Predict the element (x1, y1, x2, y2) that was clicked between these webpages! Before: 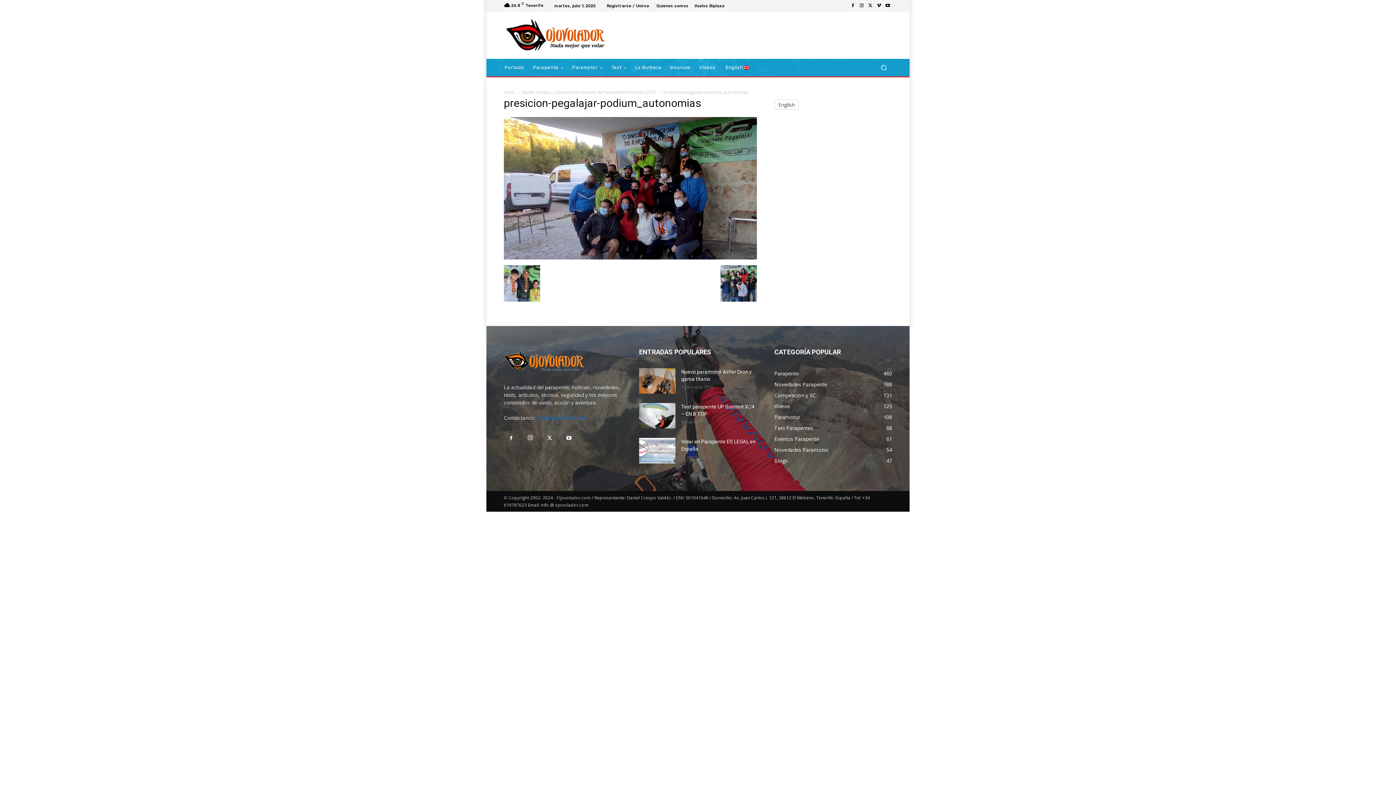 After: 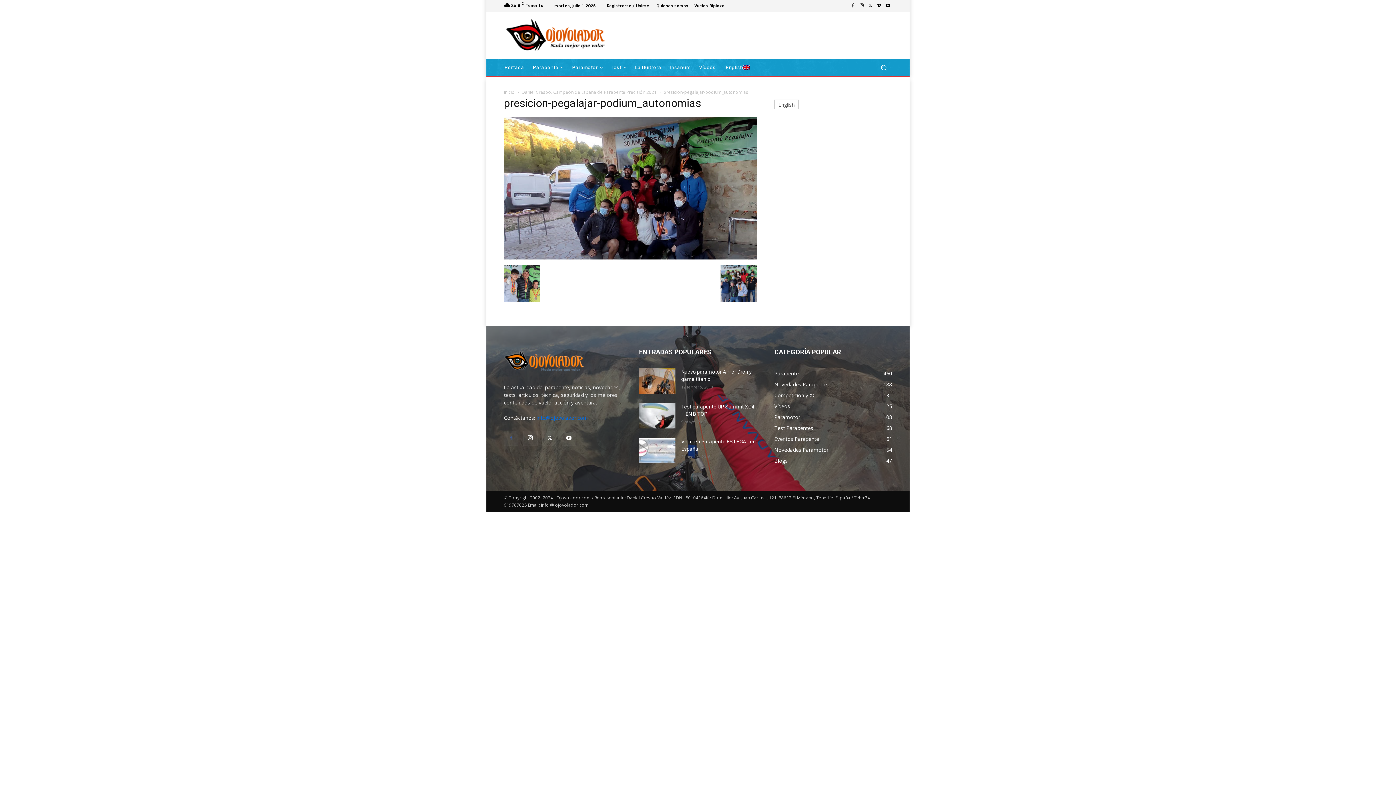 Action: bbox: (504, 431, 518, 445)